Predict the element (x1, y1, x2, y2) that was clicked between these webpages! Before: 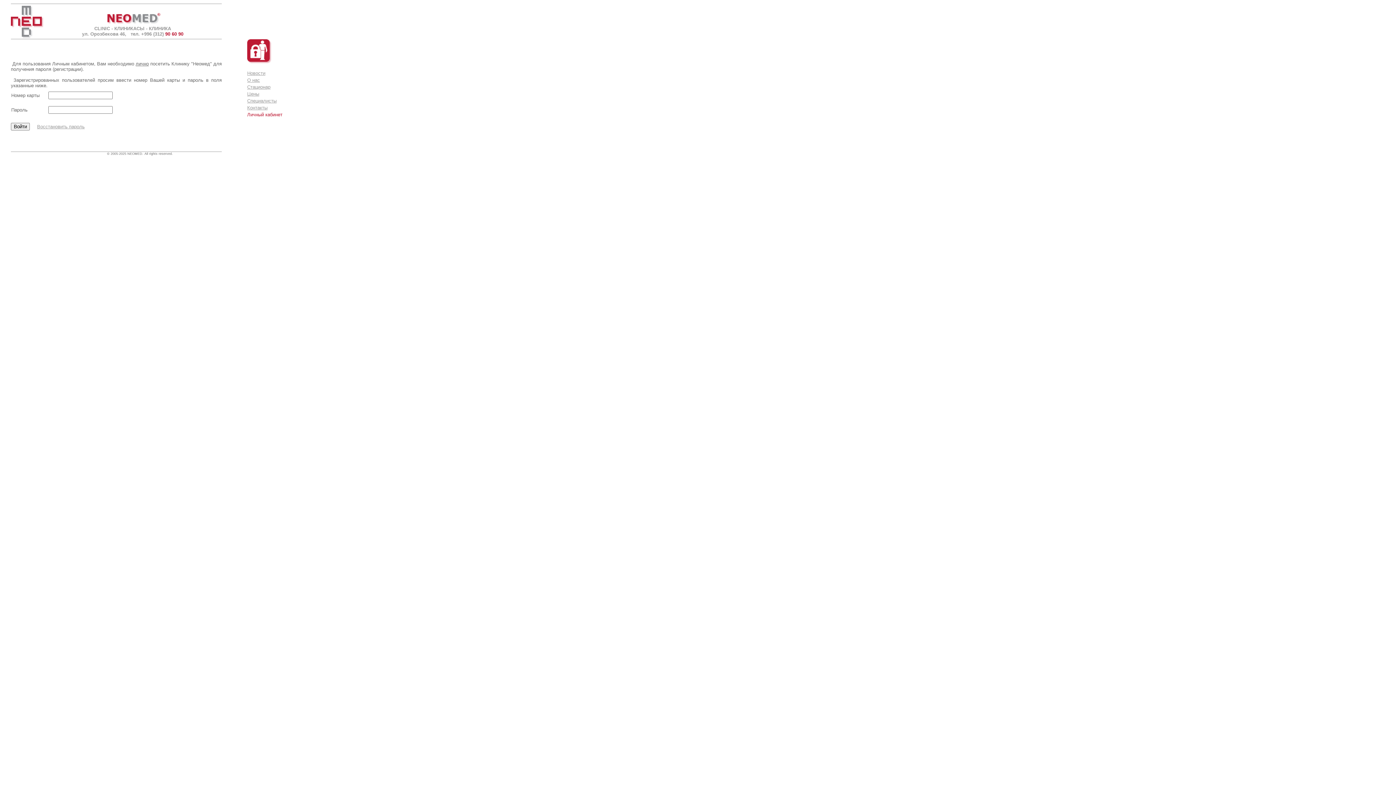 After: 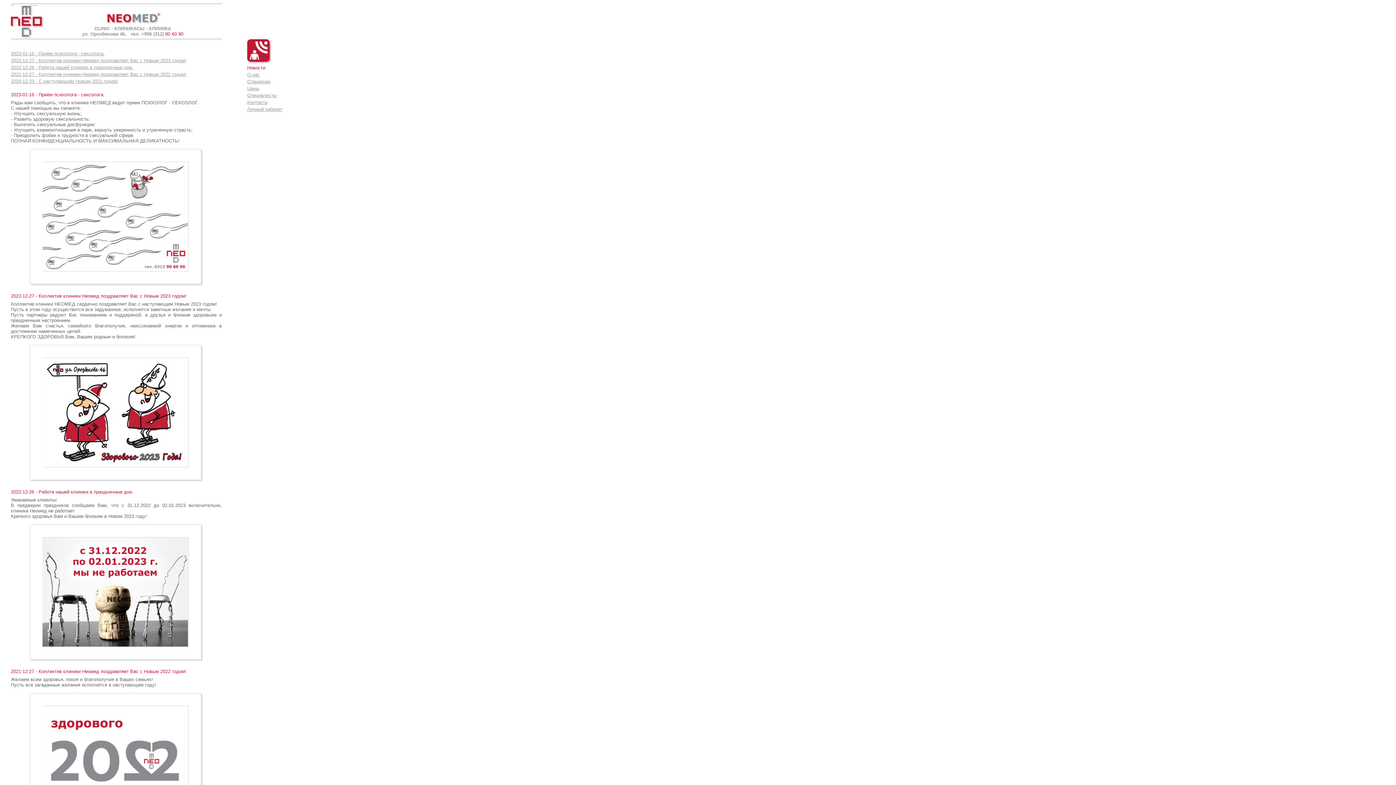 Action: label: Новости bbox: (247, 70, 265, 76)